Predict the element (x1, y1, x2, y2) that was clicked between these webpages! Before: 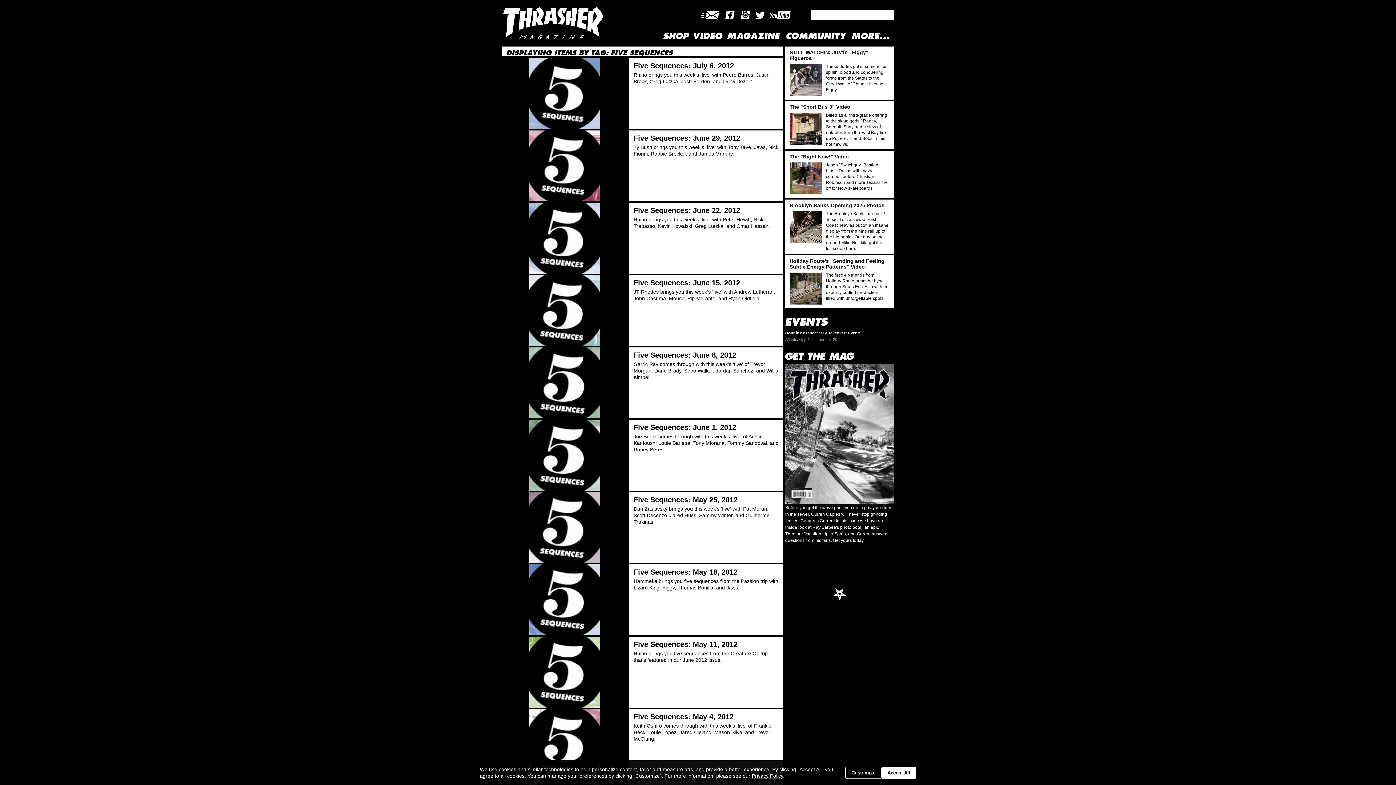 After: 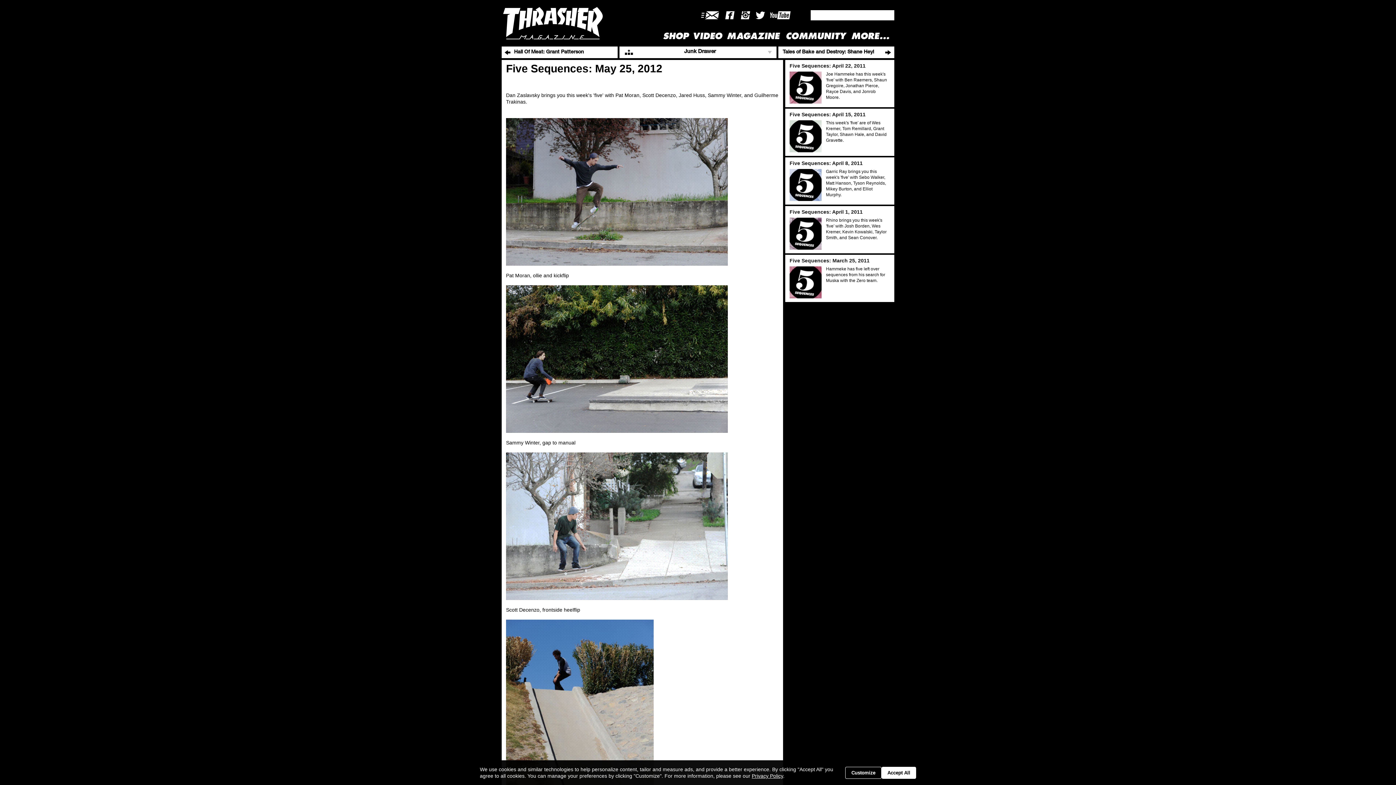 Action: bbox: (633, 495, 778, 504) label: Five Sequences: May 25, 2012